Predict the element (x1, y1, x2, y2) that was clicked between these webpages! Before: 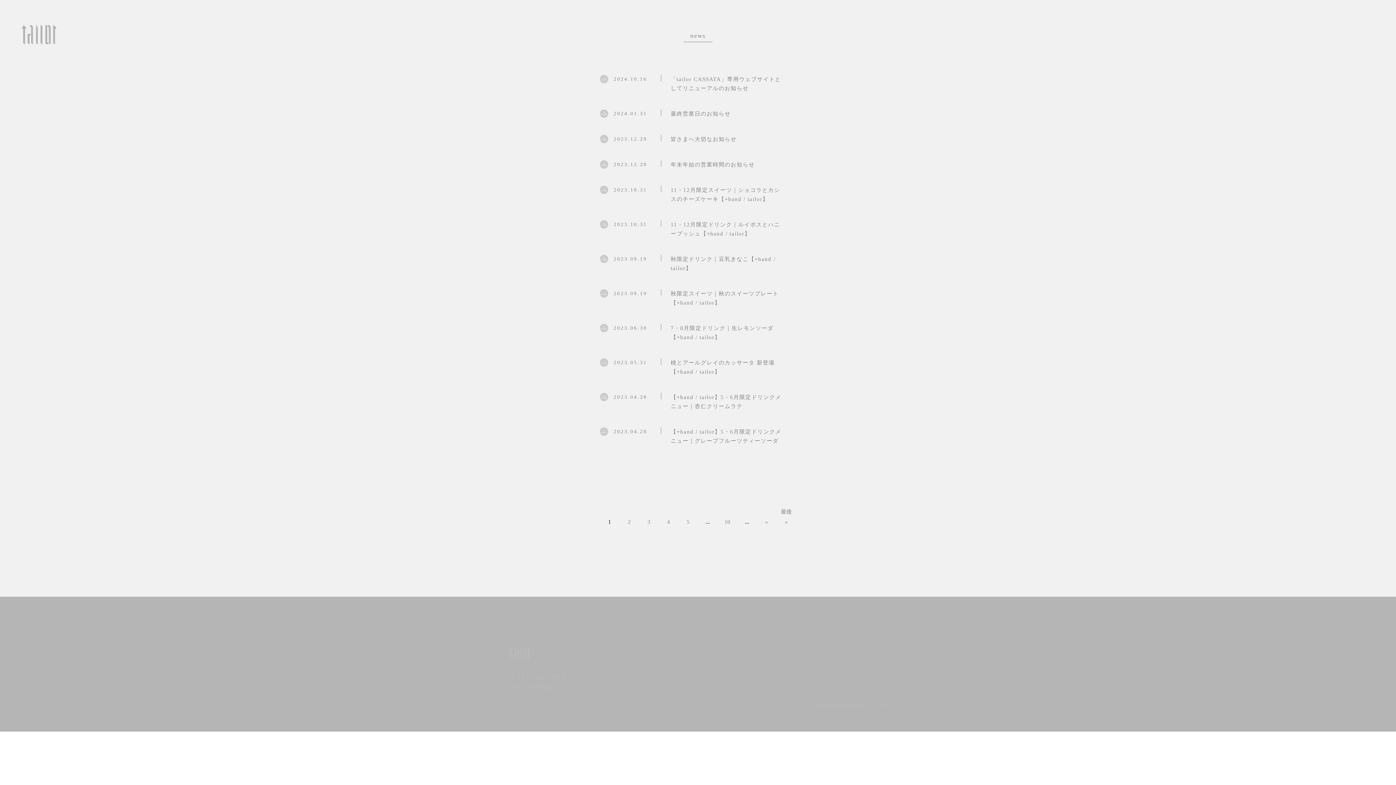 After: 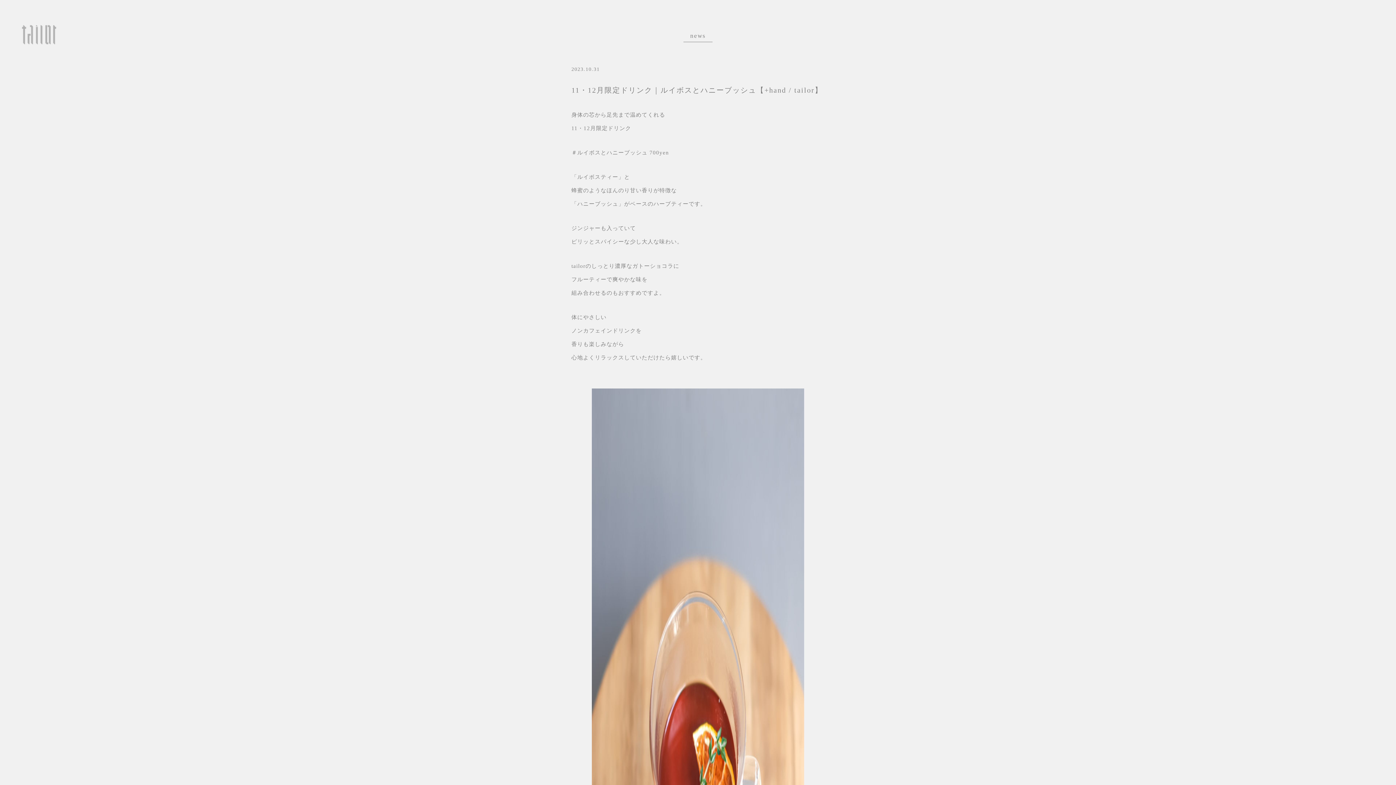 Action: label: 11・12月限定ドリンク｜ルイボスとハニーブッシュ【+hand / tailor】 bbox: (670, 220, 784, 238)